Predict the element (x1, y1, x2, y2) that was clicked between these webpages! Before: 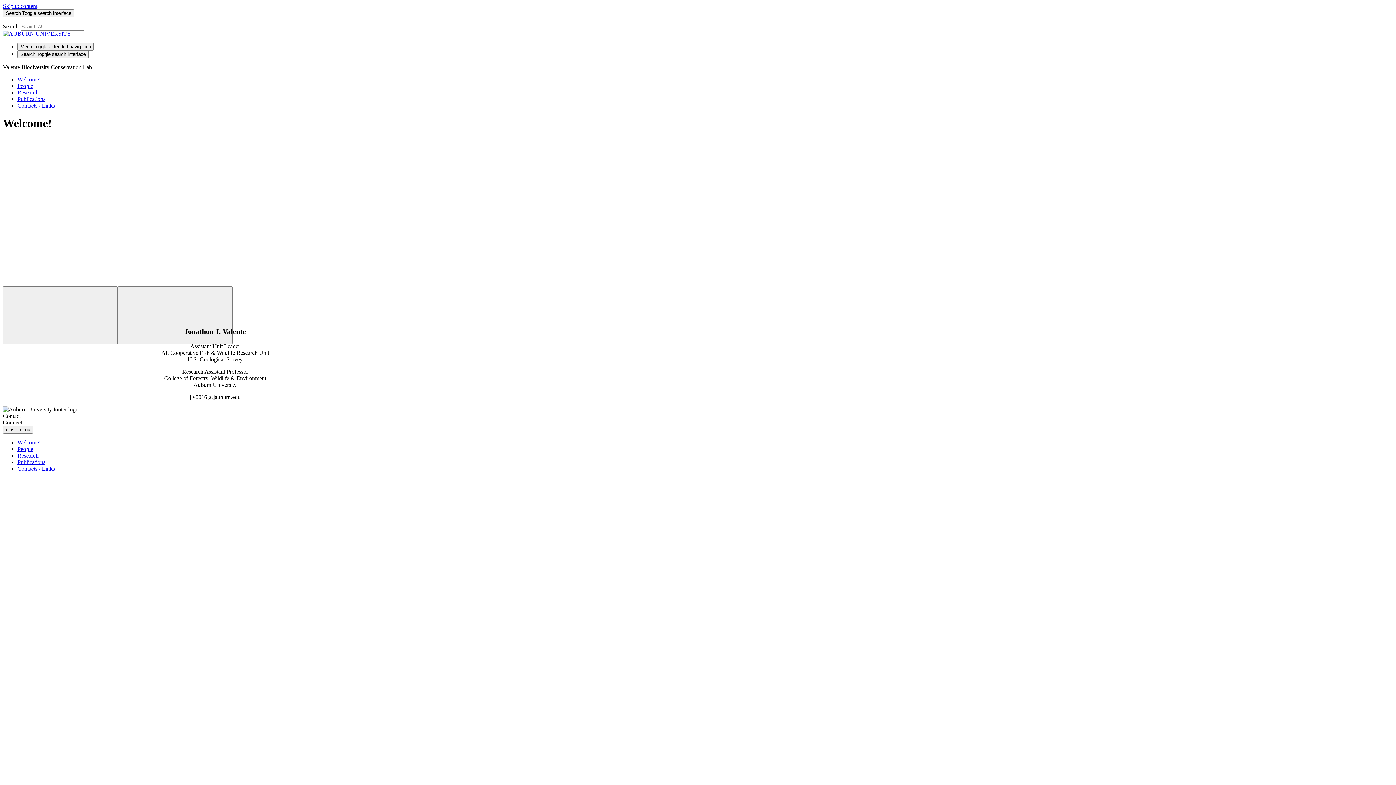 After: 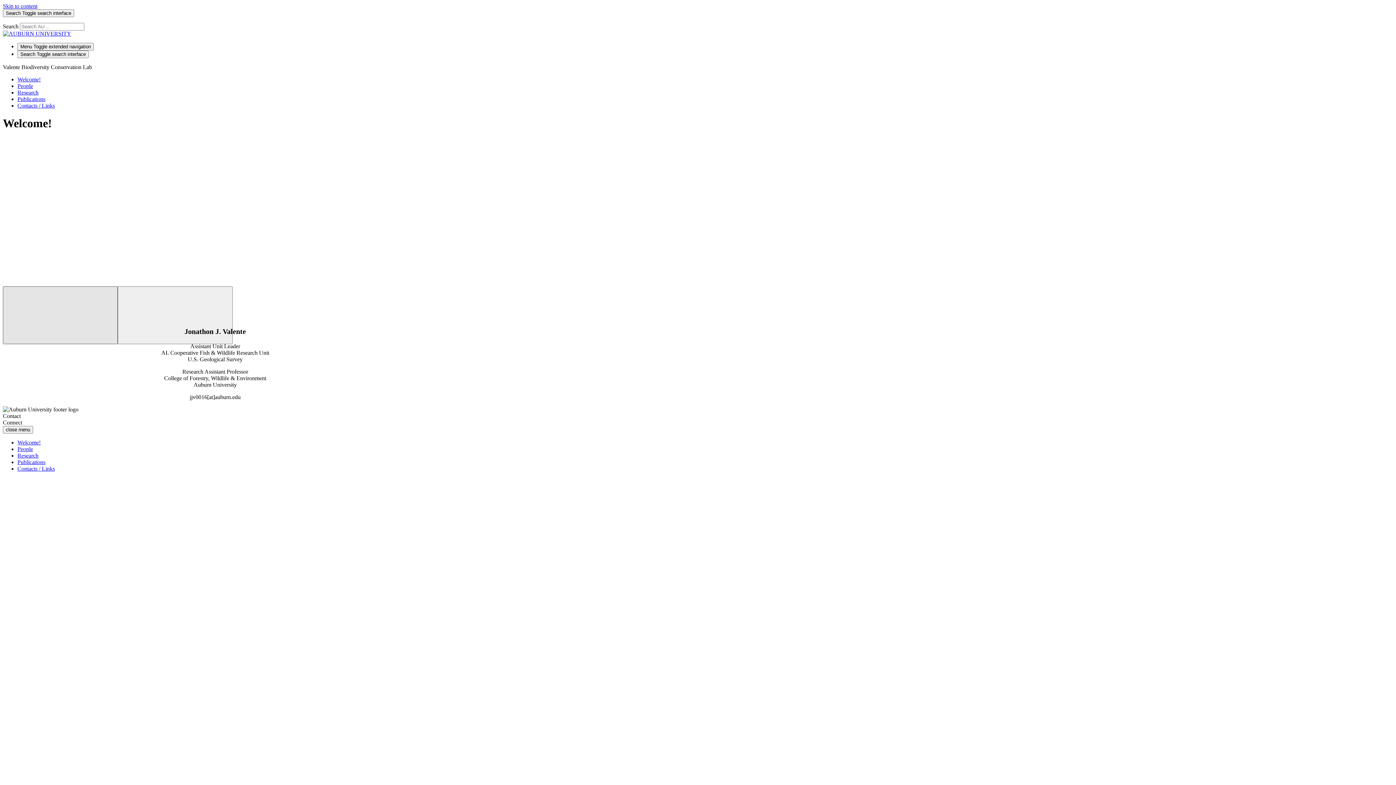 Action: bbox: (2, 286, 117, 344)